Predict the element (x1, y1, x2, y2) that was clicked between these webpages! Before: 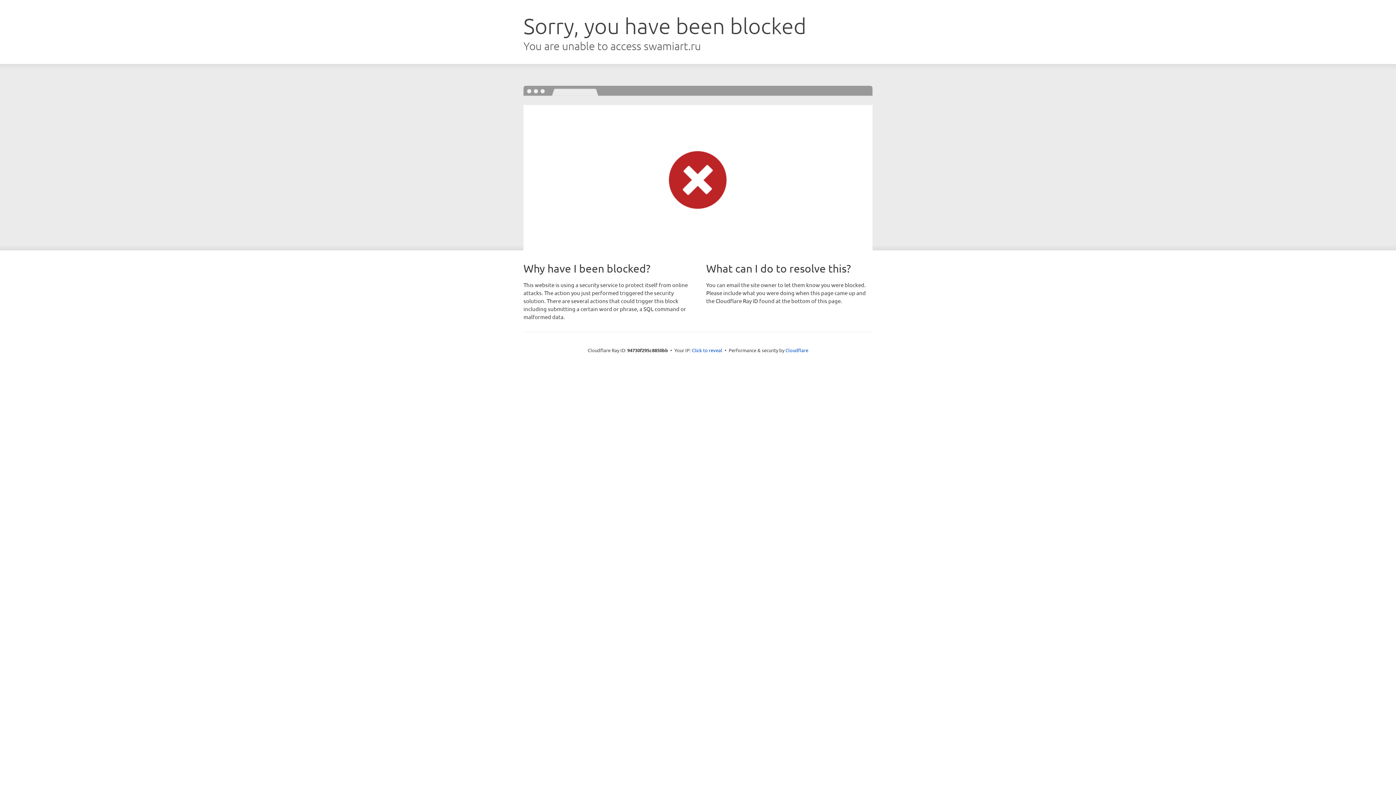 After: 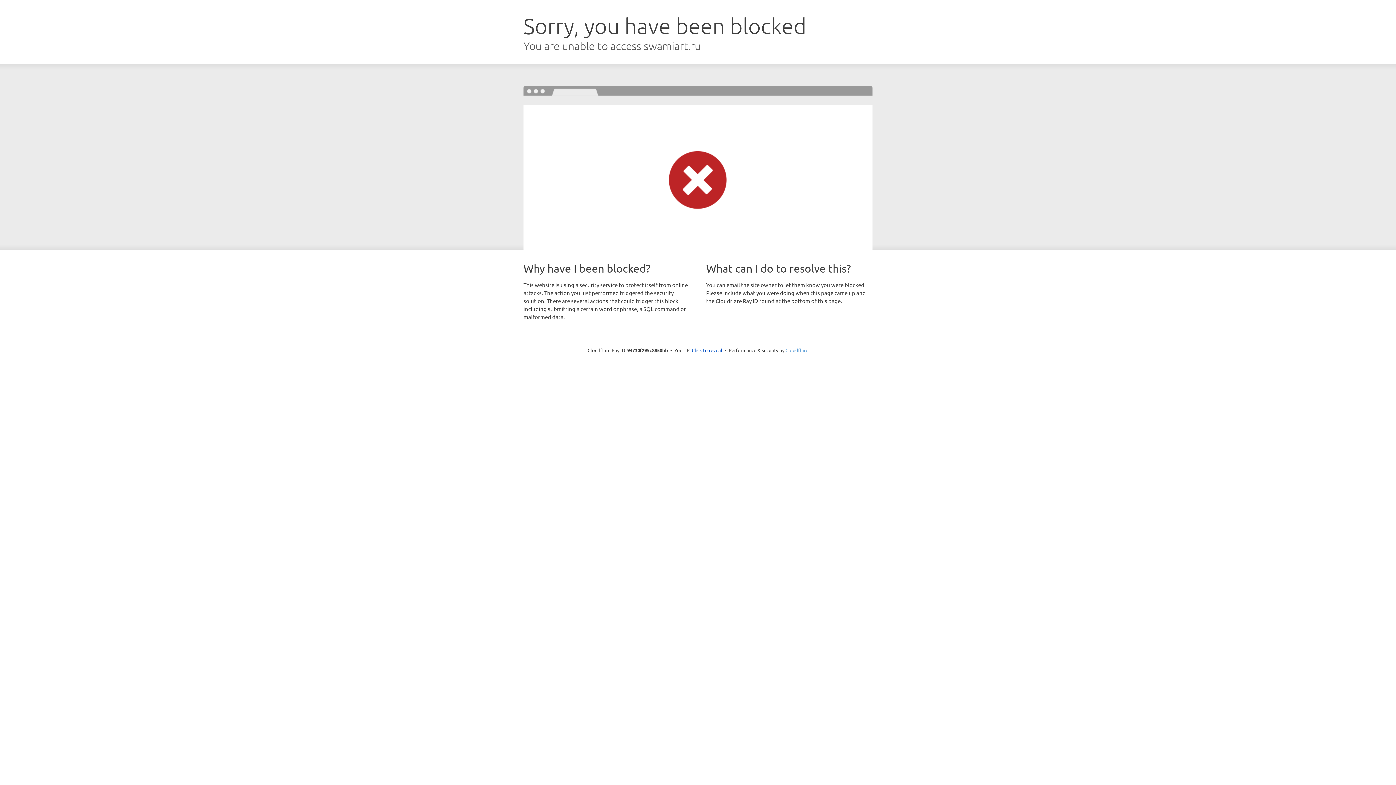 Action: bbox: (785, 347, 808, 353) label: Cloudflare